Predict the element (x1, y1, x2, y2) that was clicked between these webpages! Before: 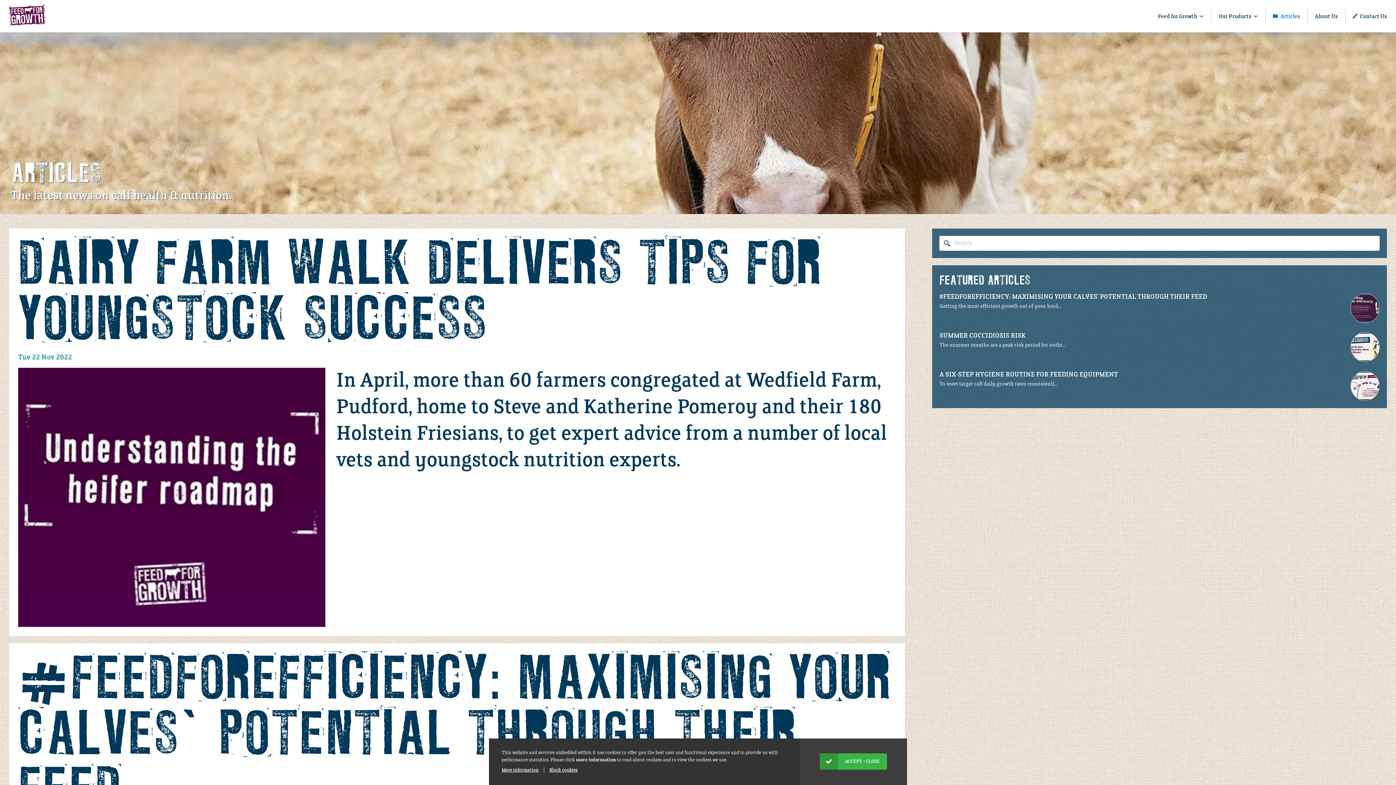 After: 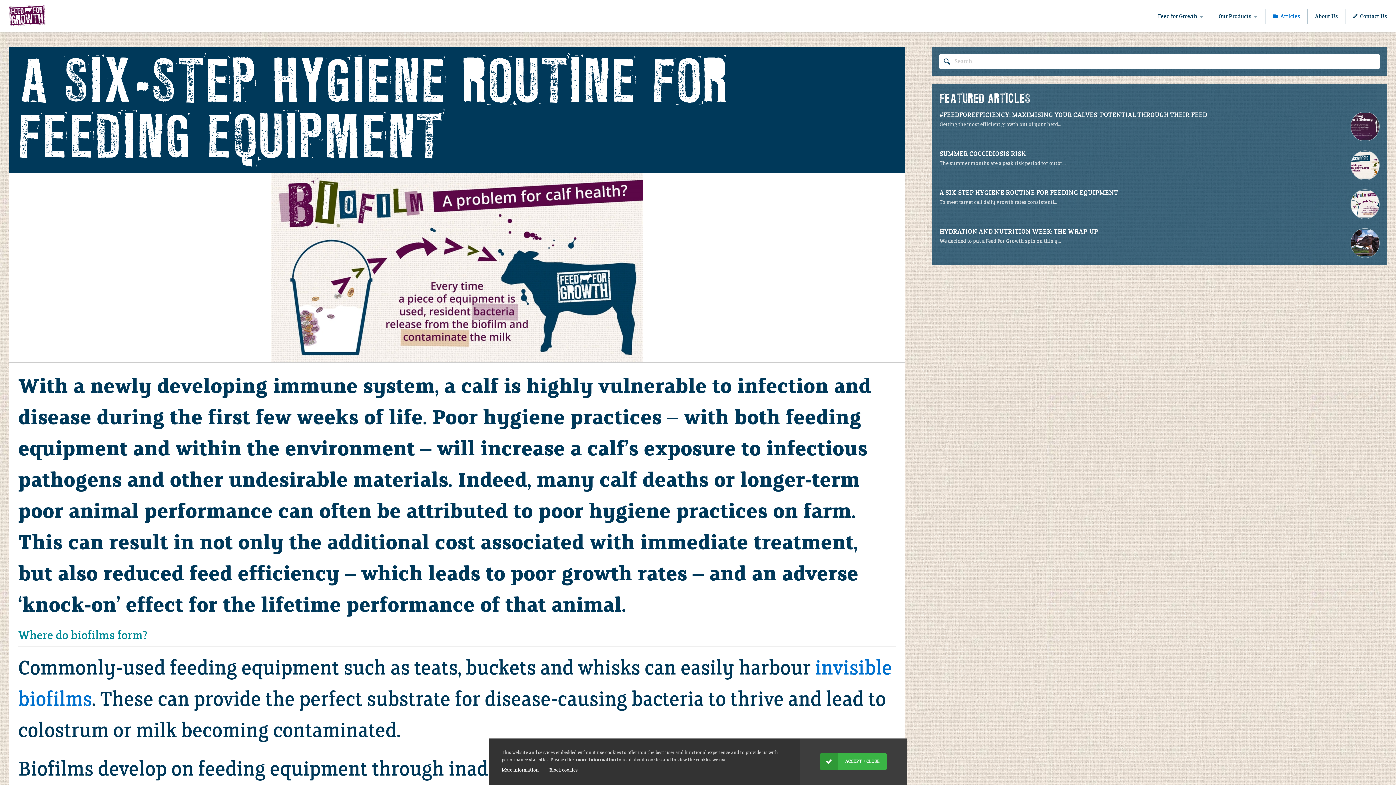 Action: label: A SIX-STEP HYGIENE ROUTINE FOR FEEDING EQUIPMENT

To meet target calf daily growth rates consistentl... bbox: (939, 371, 1380, 387)